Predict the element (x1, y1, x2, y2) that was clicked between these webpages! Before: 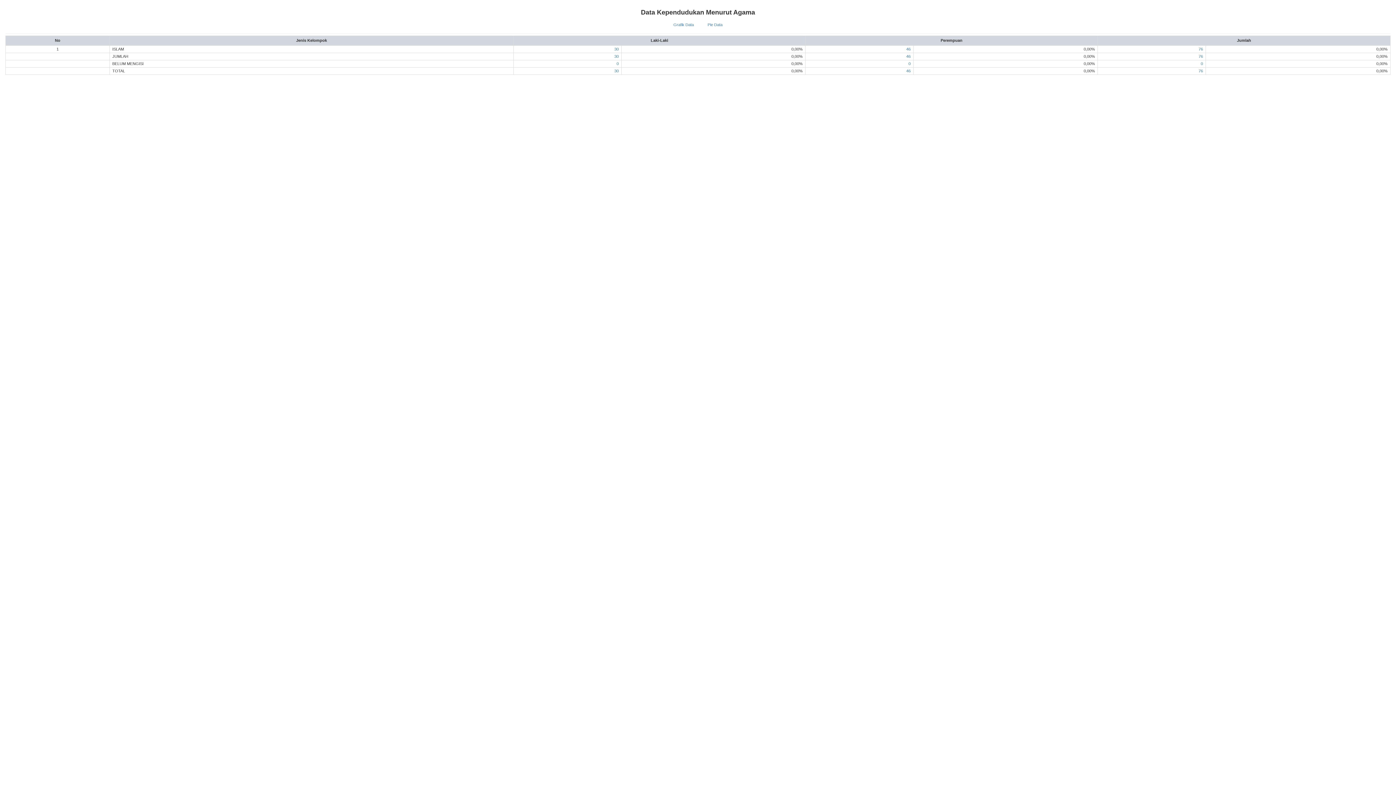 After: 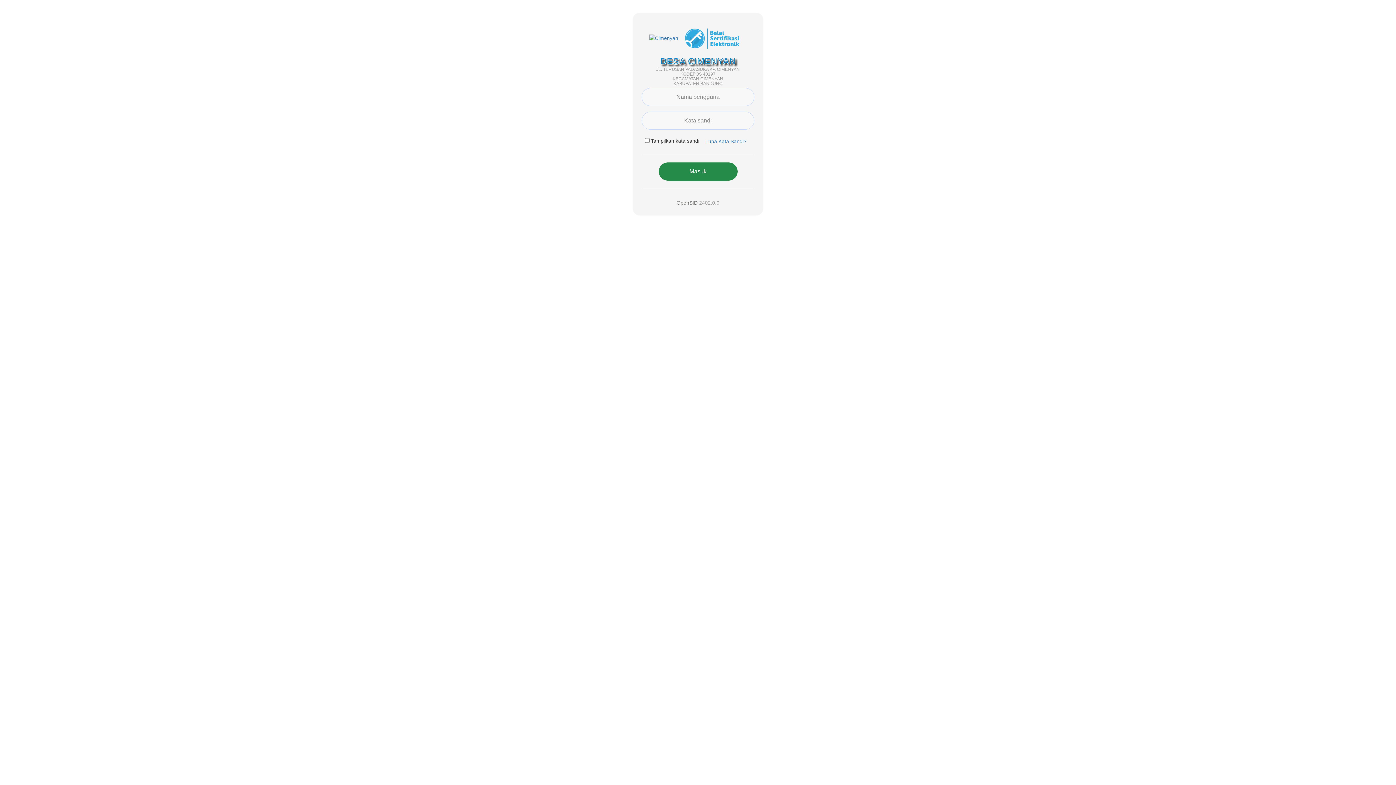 Action: bbox: (614, 46, 618, 51) label: 30